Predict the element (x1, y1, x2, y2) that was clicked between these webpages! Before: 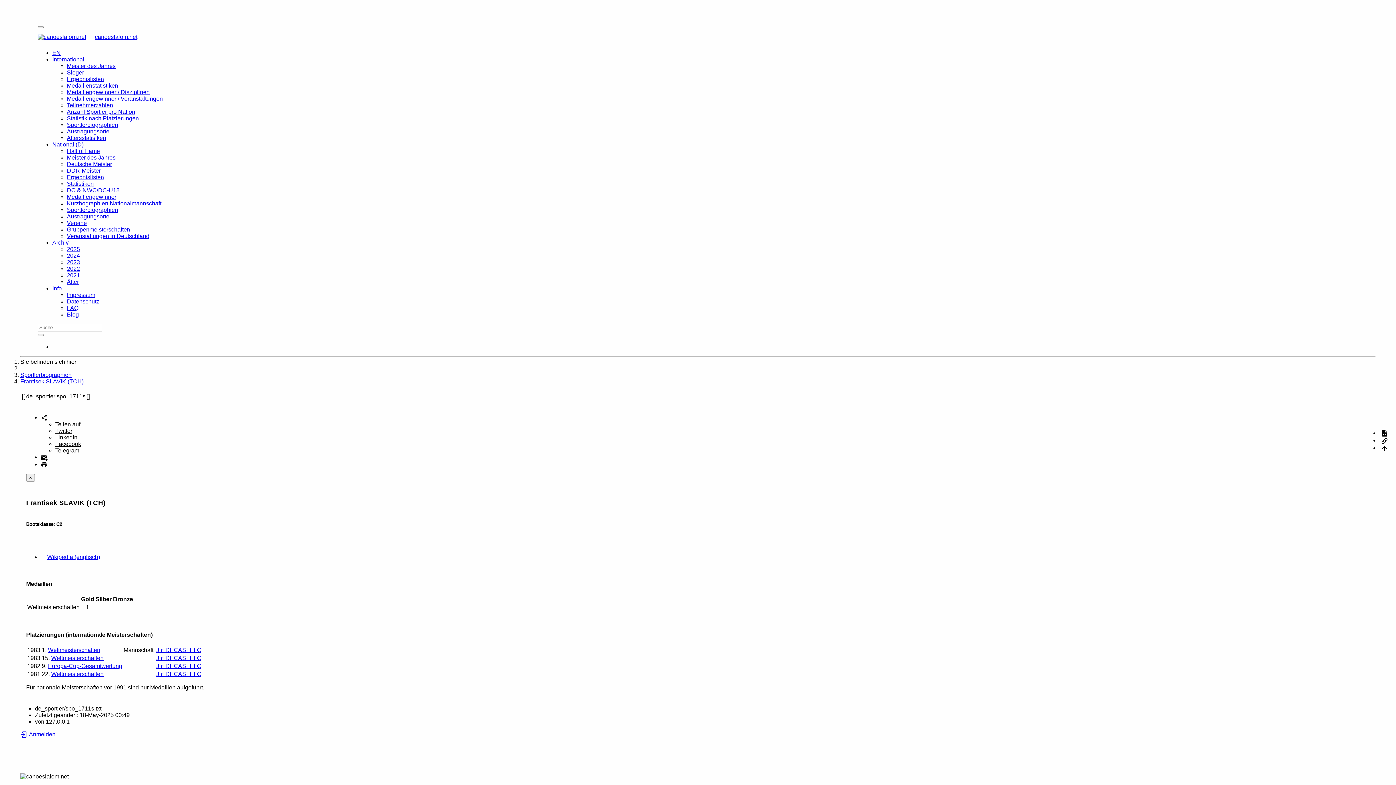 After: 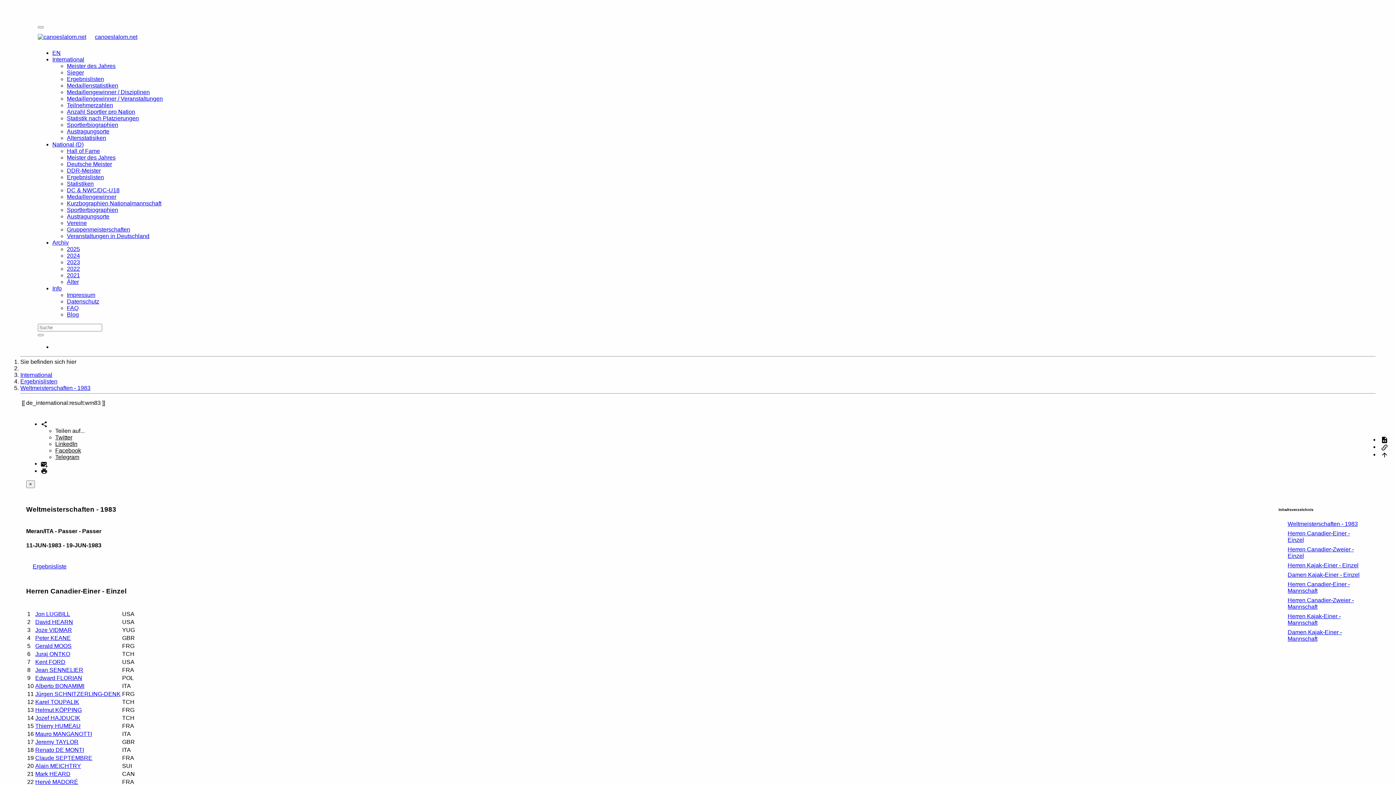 Action: label: Weltmeisterschaften bbox: (51, 655, 103, 661)